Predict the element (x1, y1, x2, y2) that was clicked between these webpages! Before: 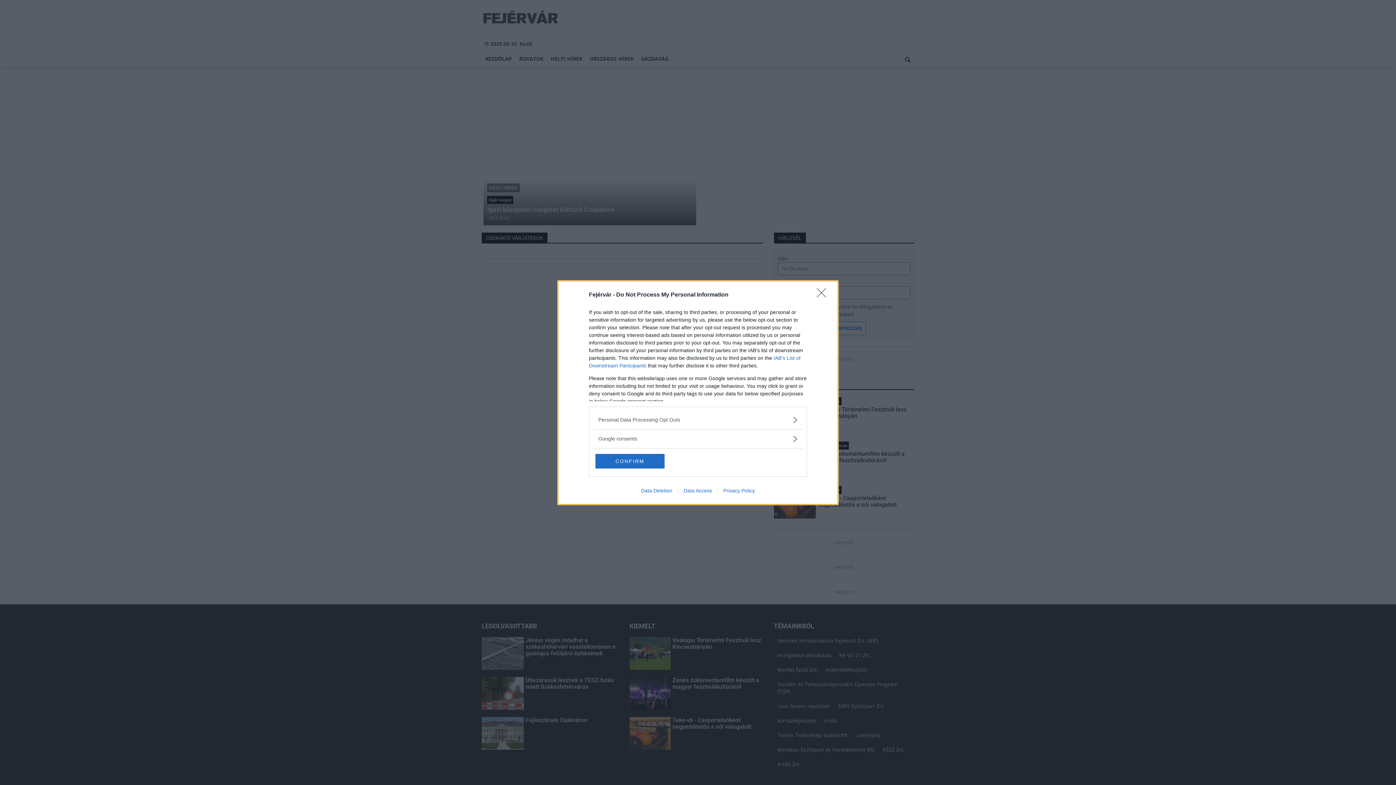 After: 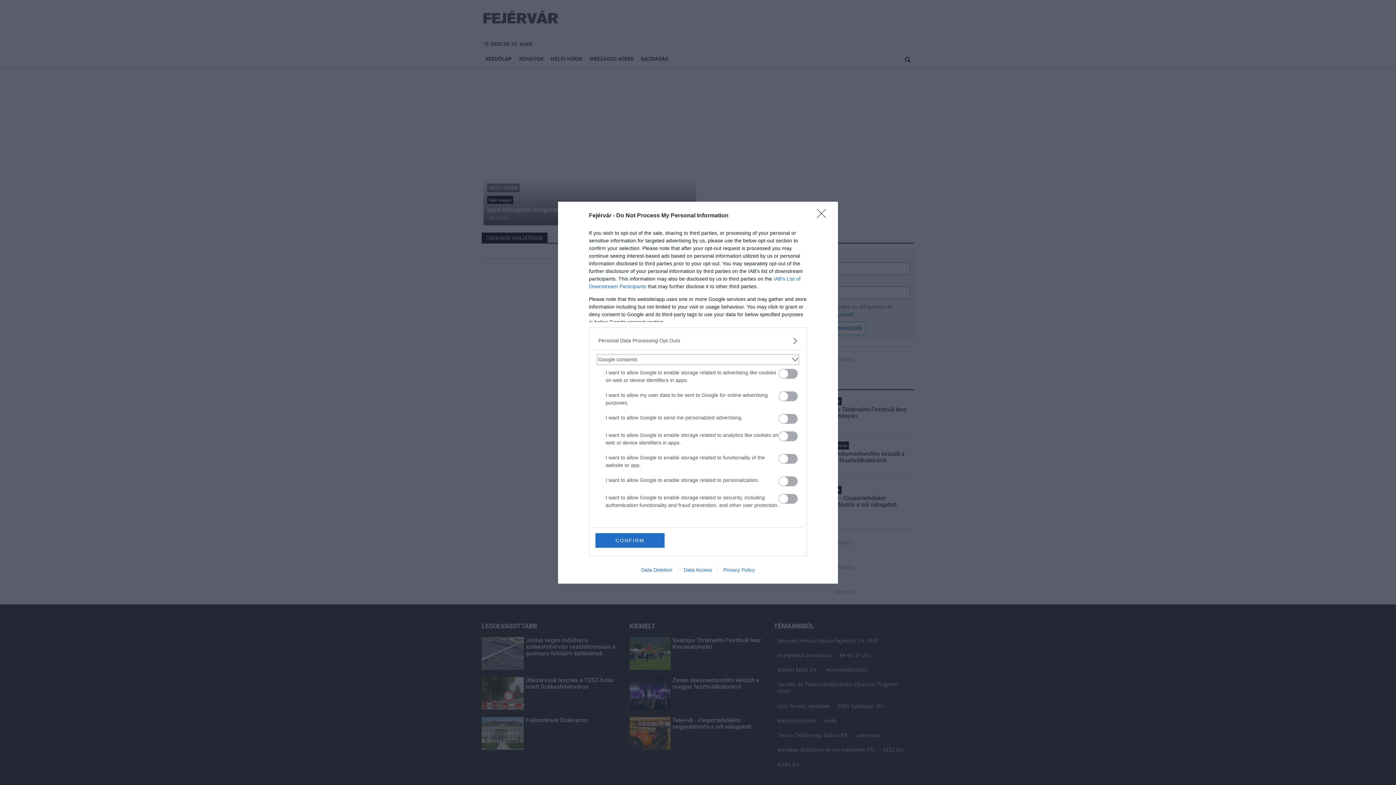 Action: bbox: (598, 435, 797, 442) label: Google consents